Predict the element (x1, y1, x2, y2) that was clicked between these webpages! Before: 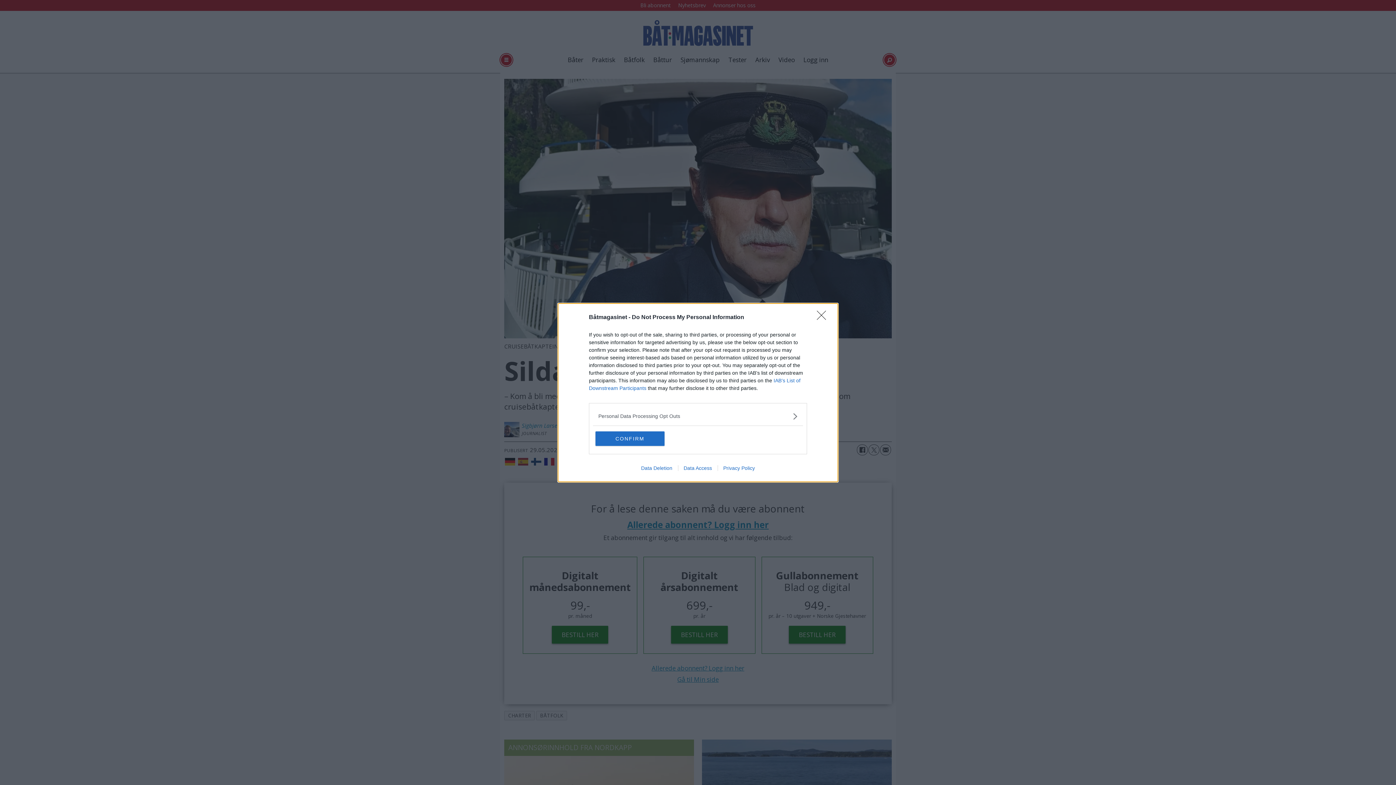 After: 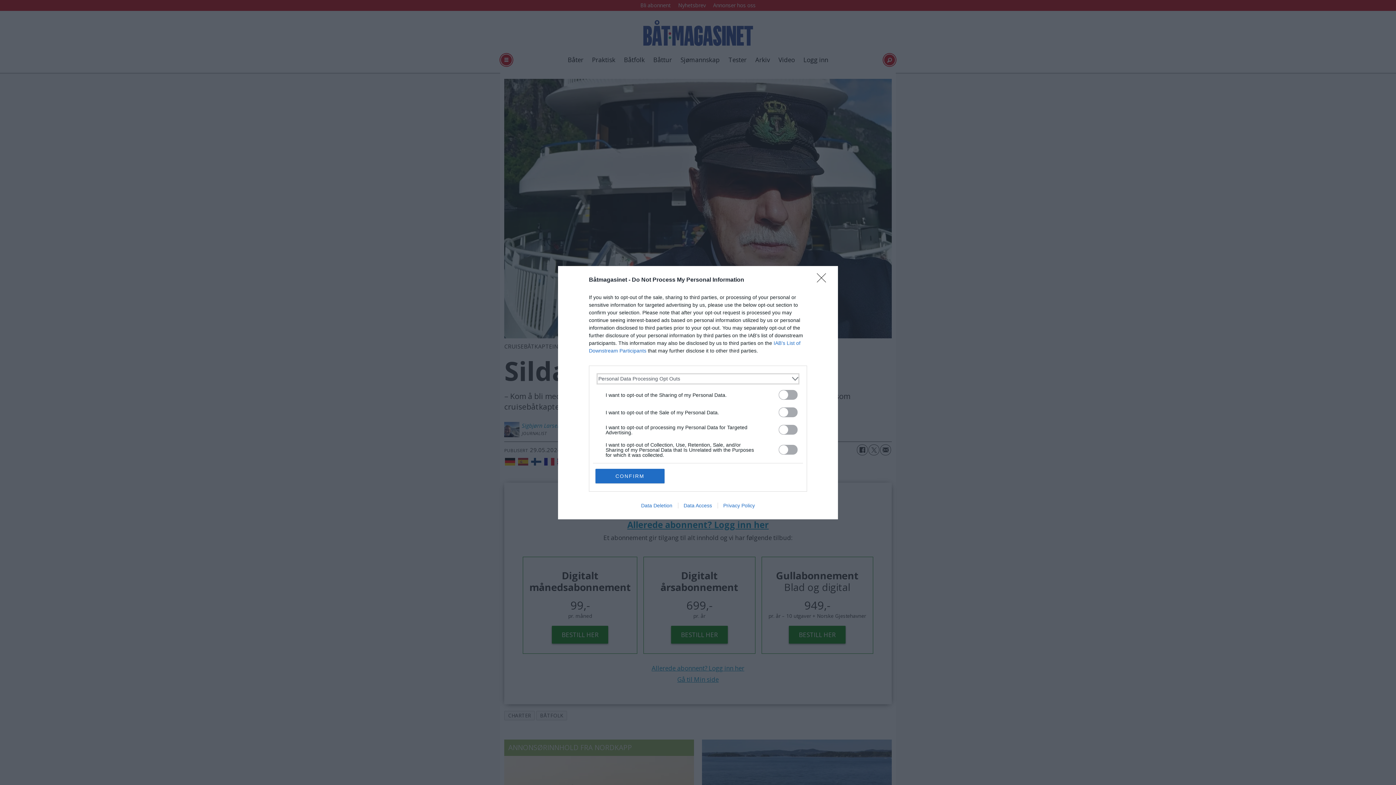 Action: label: Opt-Outs bbox: (598, 412, 797, 420)